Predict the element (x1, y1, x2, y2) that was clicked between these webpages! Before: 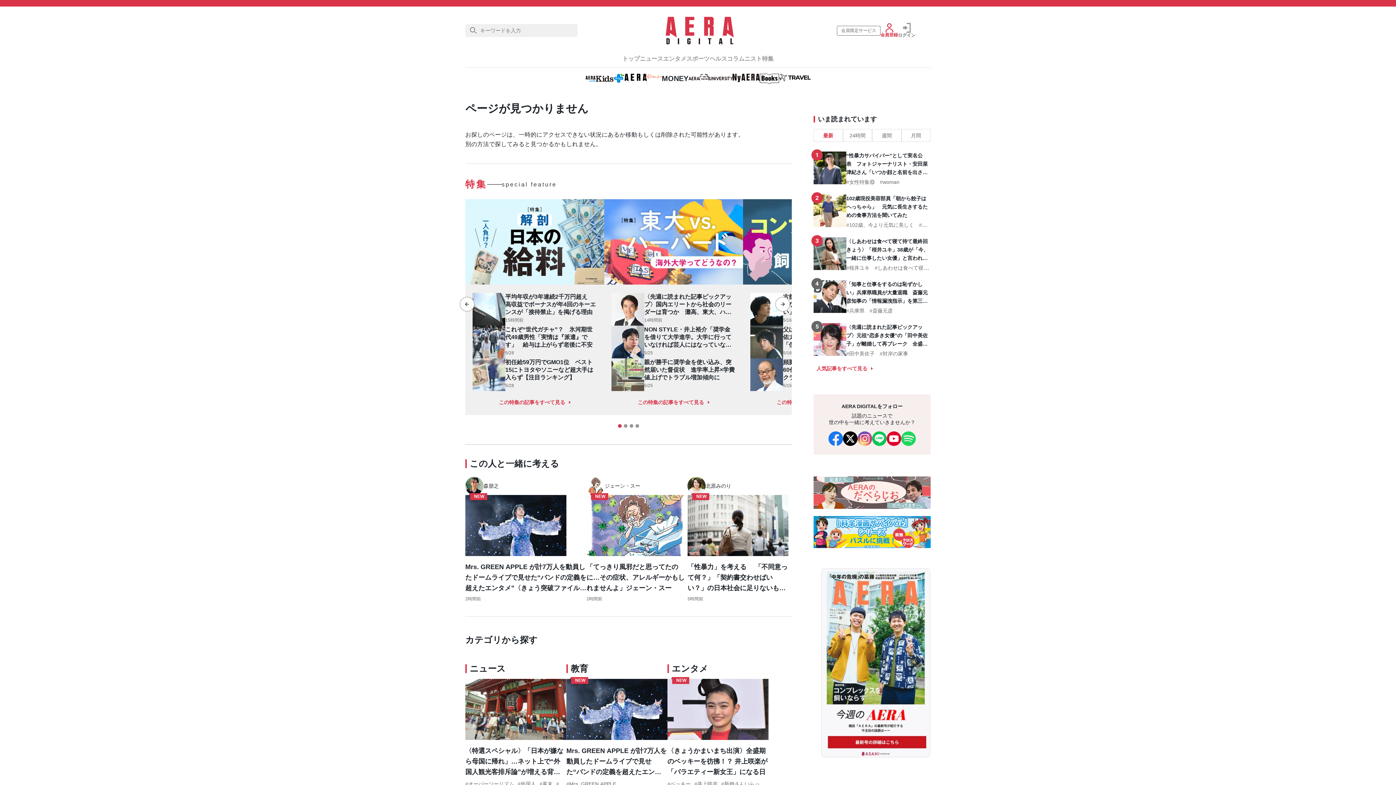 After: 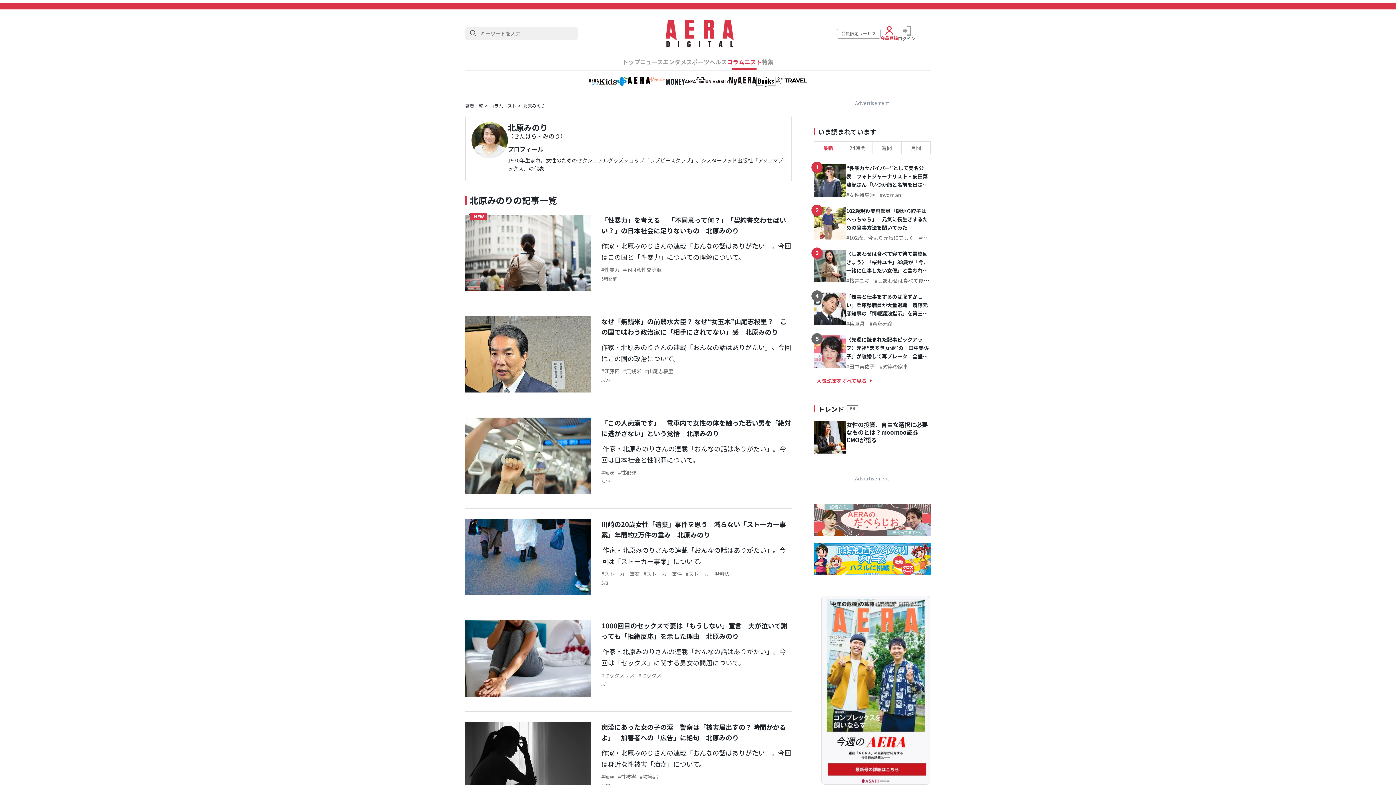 Action: label: 北原みのり bbox: (687, 477, 731, 495)